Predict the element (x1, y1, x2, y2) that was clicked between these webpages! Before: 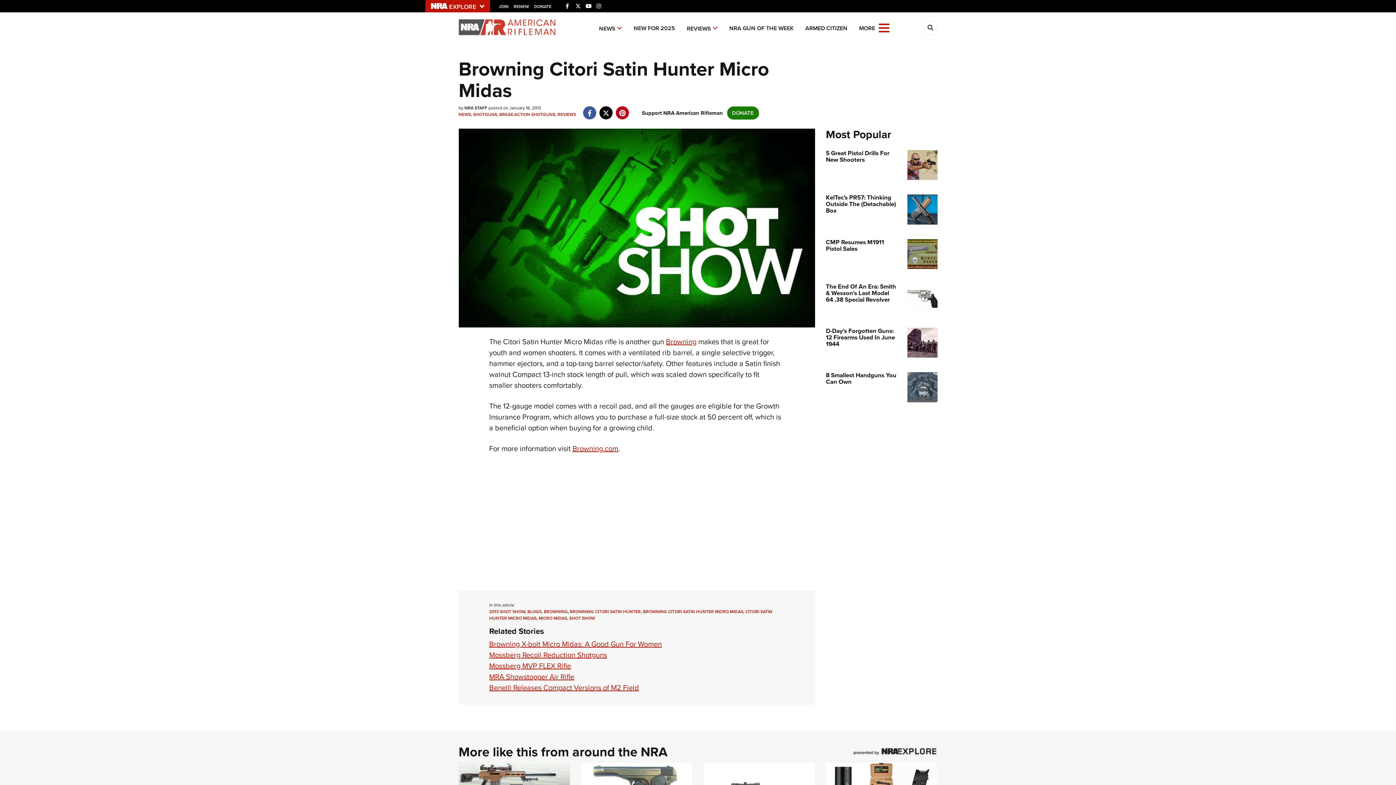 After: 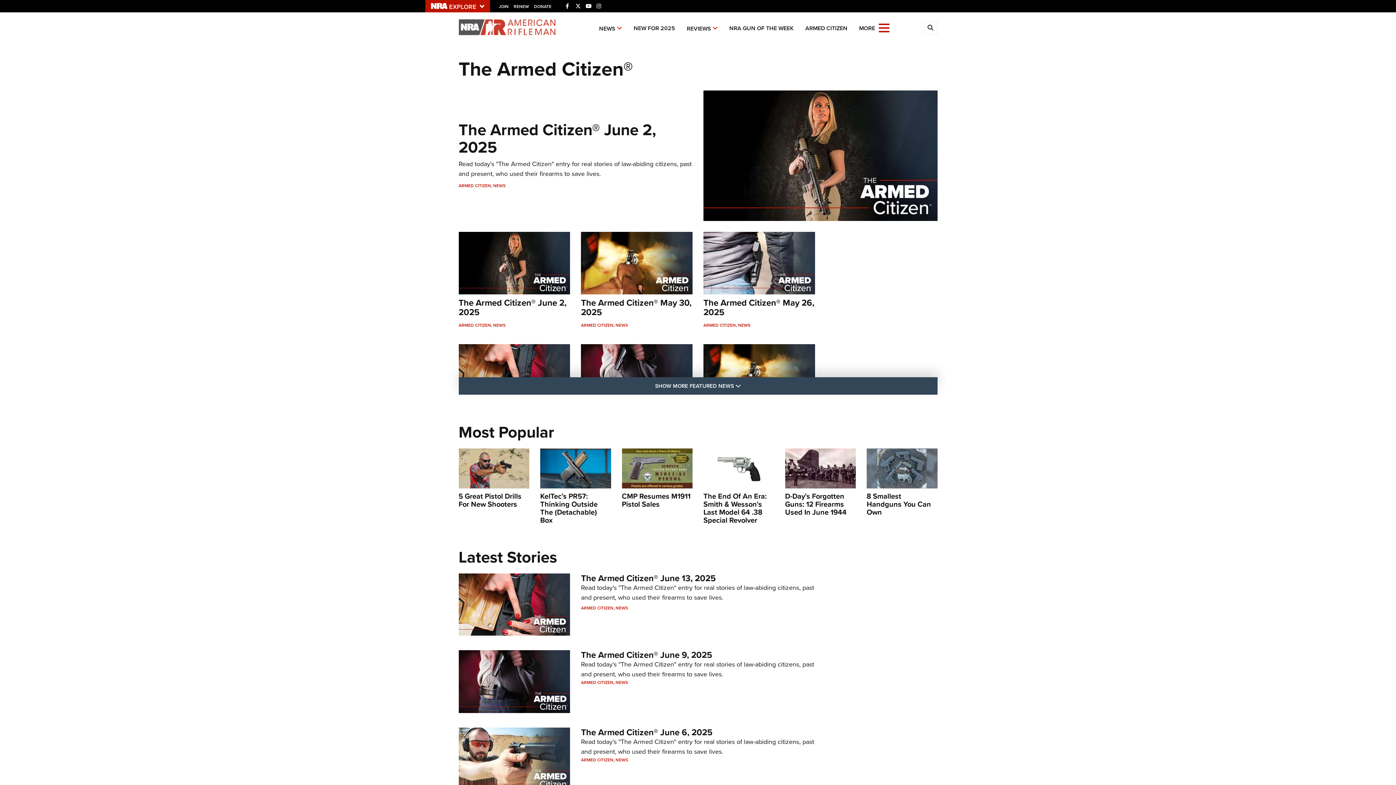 Action: label: ARMED CITIZEN bbox: (800, 10, 853, 43)